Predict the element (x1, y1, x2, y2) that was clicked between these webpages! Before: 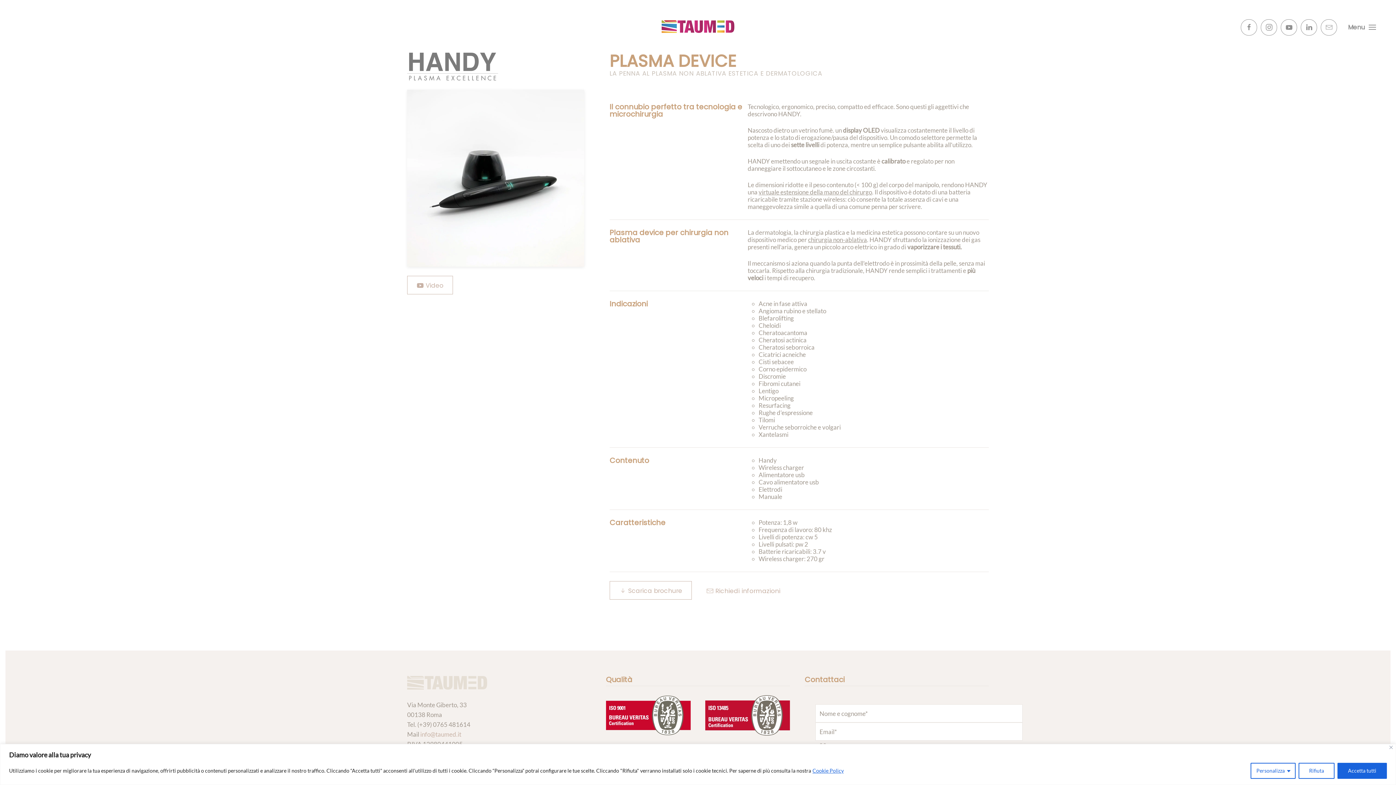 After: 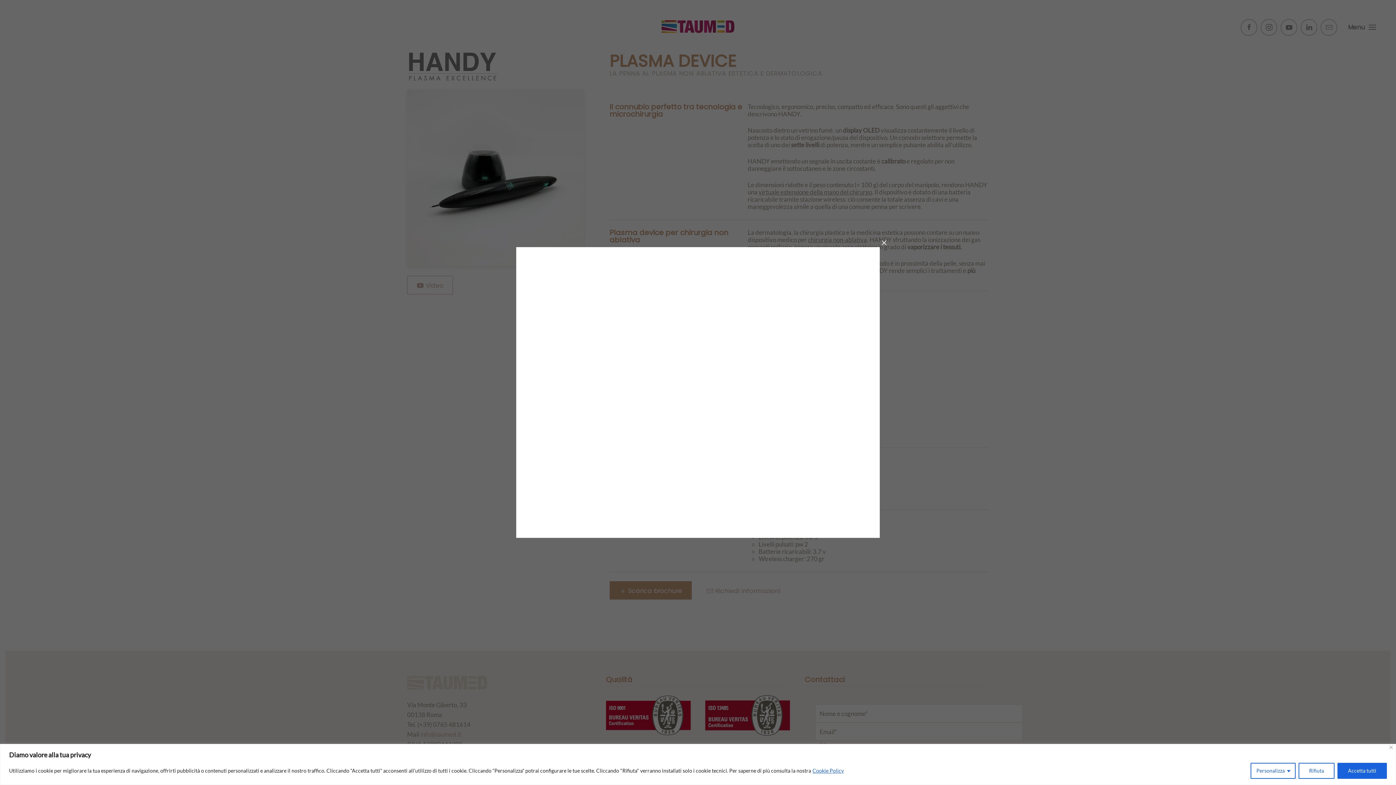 Action: label:  Scarica brochure bbox: (609, 581, 691, 600)